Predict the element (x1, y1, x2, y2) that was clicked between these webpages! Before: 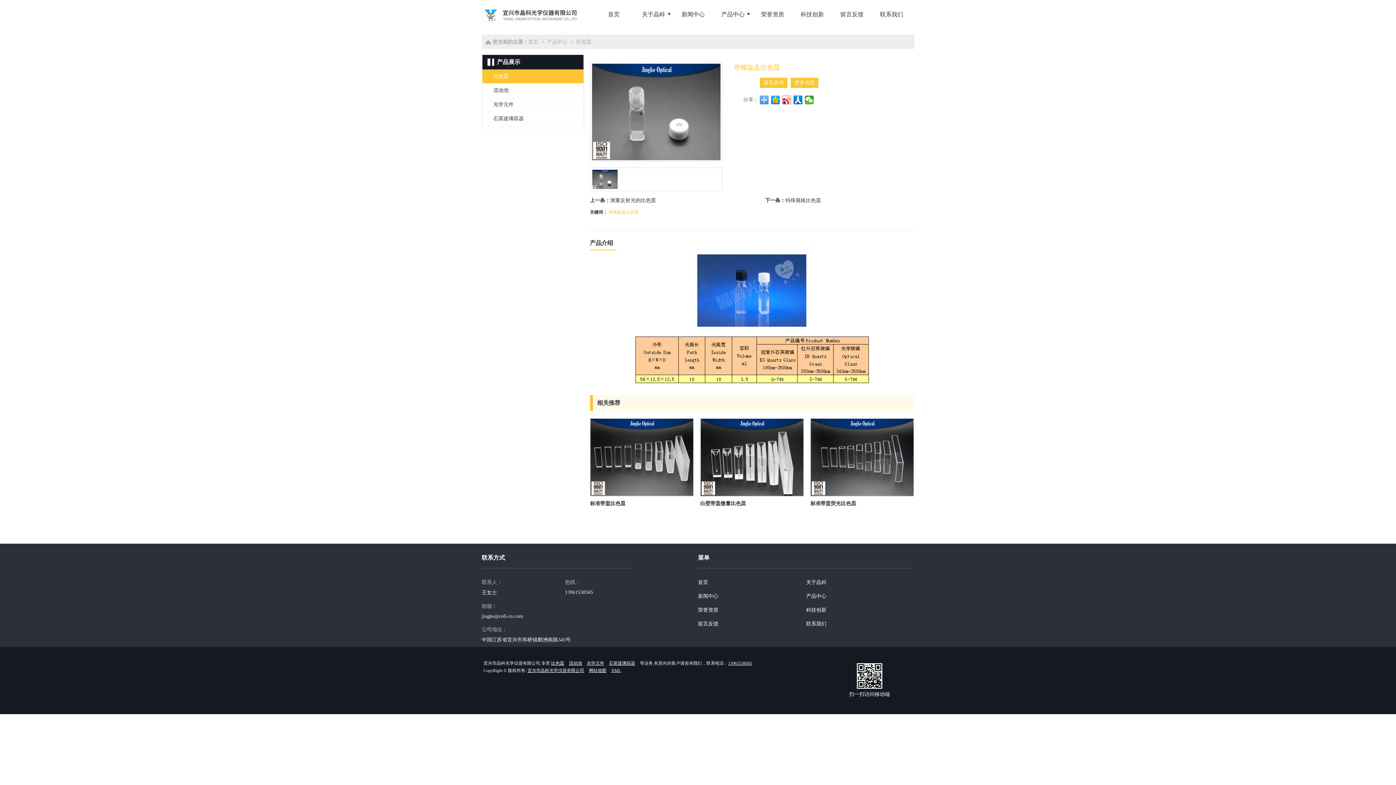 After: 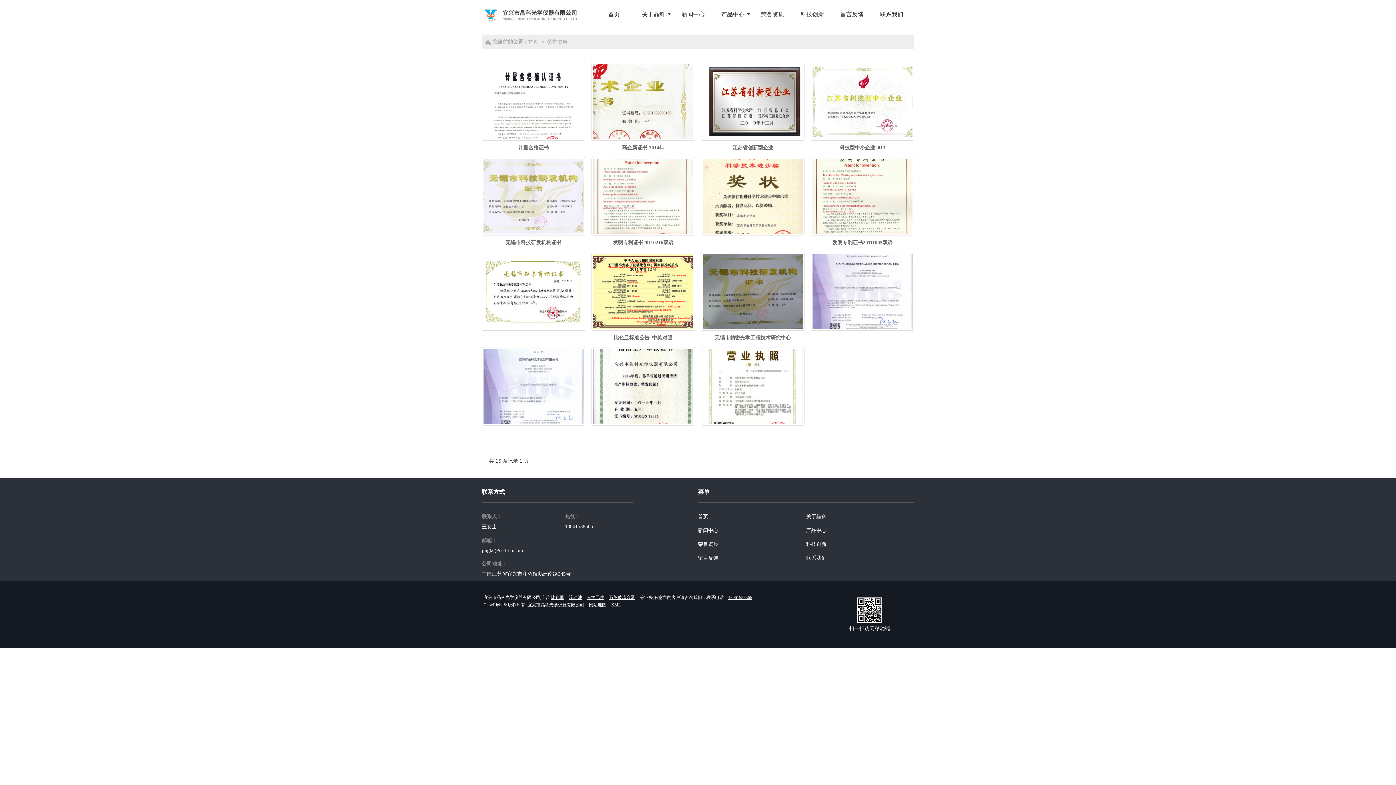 Action: bbox: (753, 0, 791, 29) label: 荣誉资质